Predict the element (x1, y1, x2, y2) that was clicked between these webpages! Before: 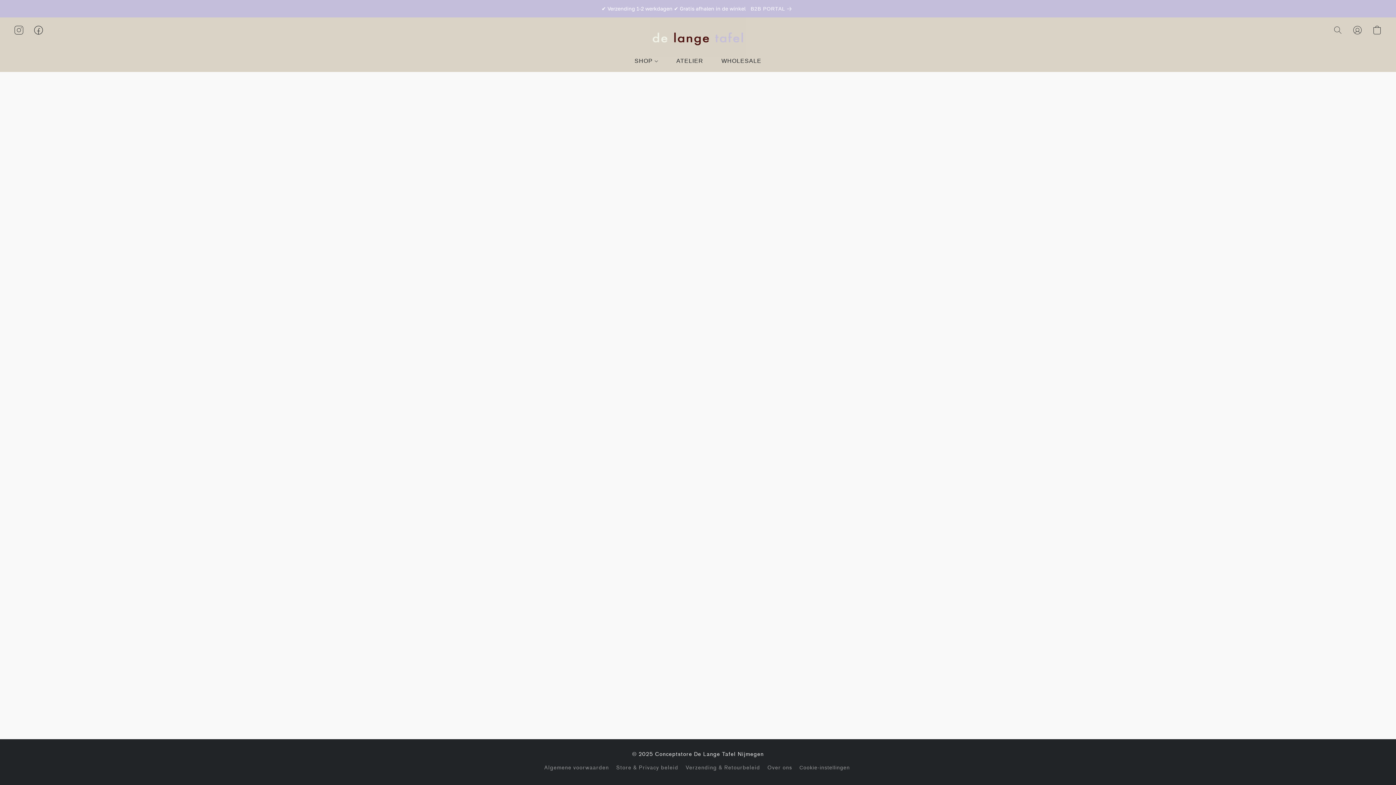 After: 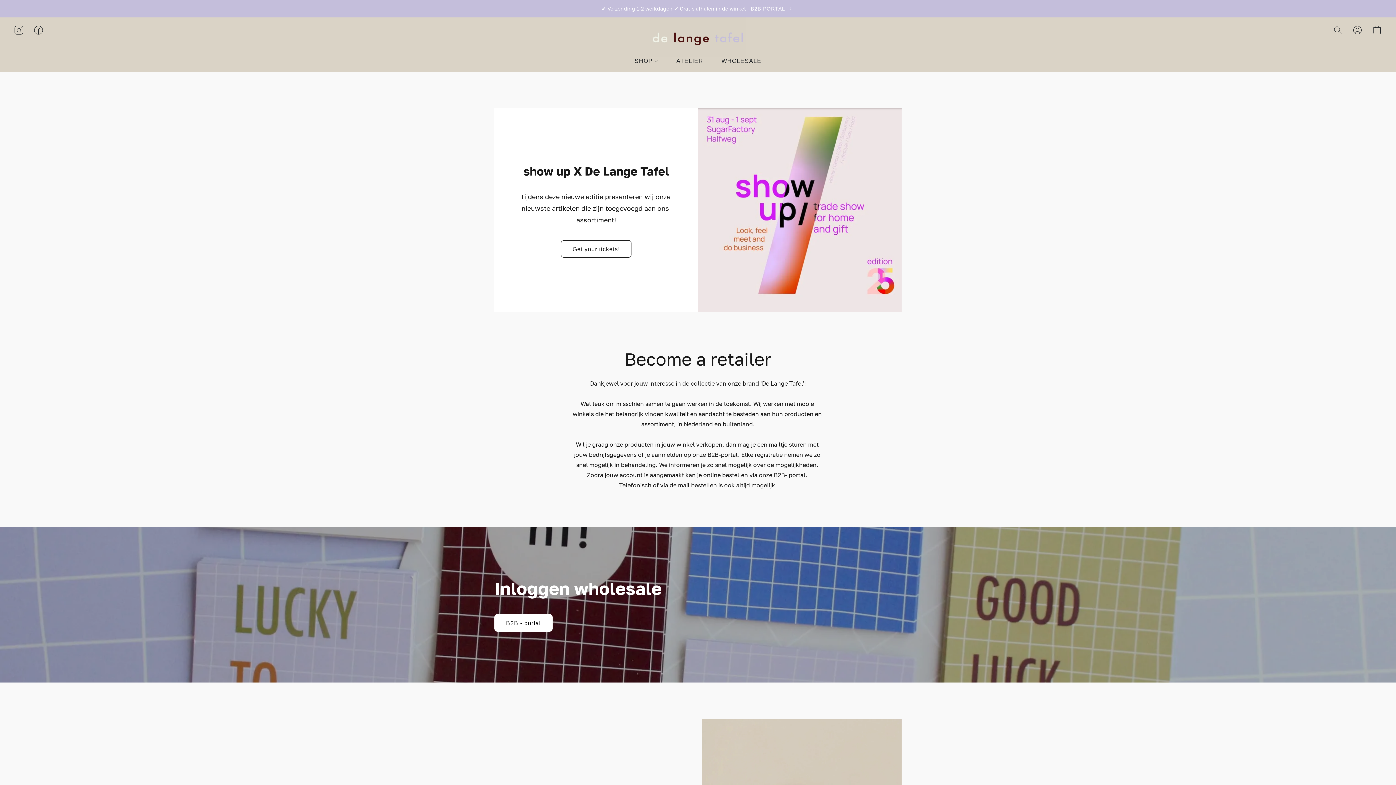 Action: label: WHOLESALE bbox: (712, 54, 761, 68)